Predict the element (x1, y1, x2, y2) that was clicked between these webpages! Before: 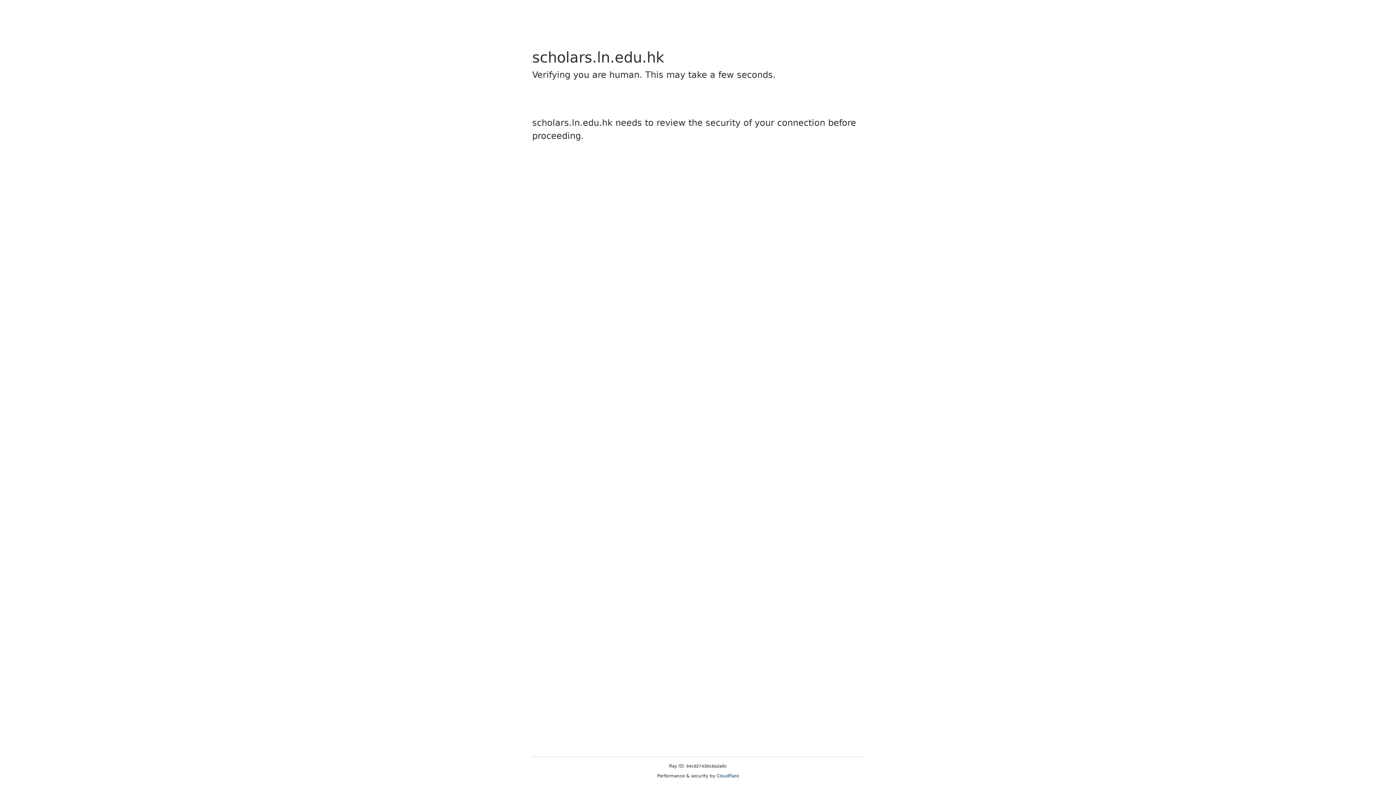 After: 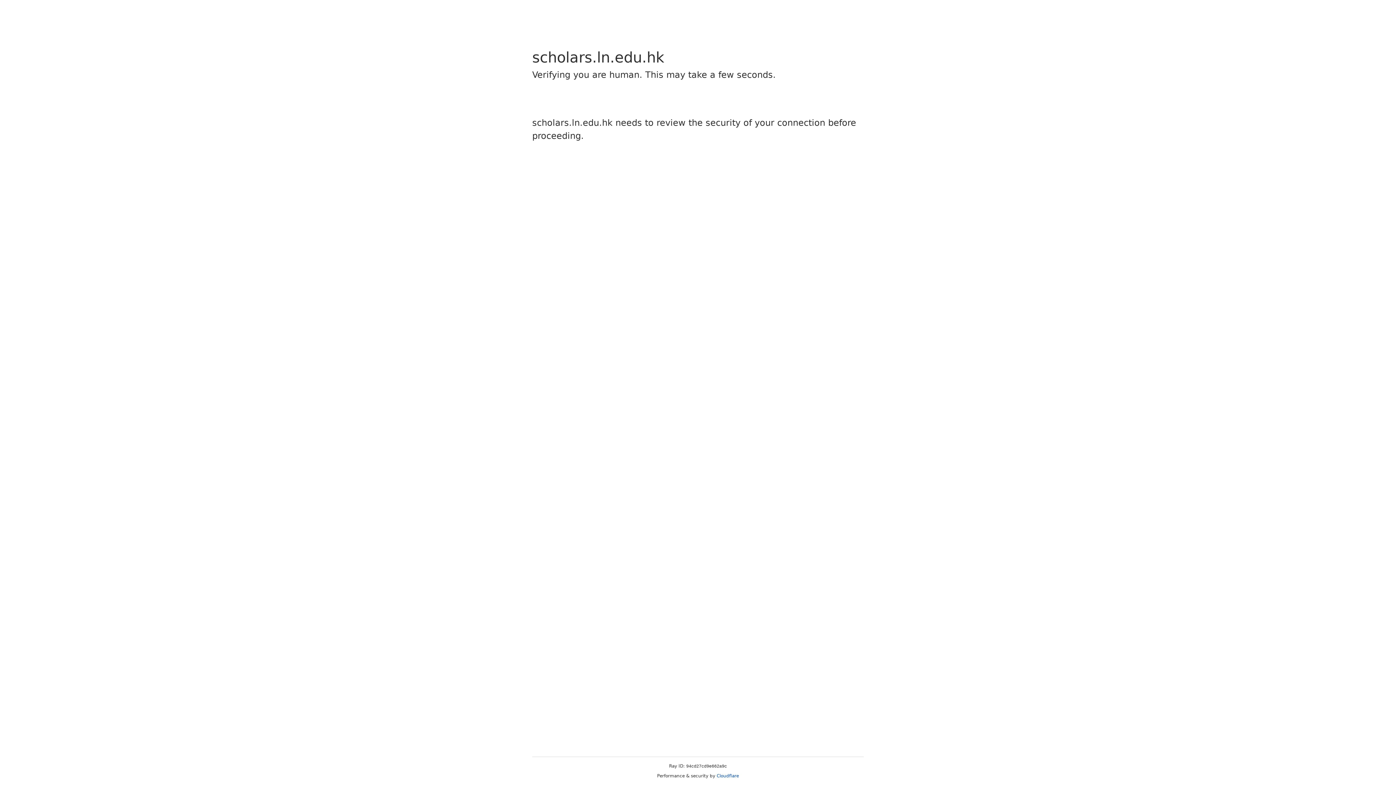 Action: label: Cloudflare bbox: (716, 773, 739, 778)